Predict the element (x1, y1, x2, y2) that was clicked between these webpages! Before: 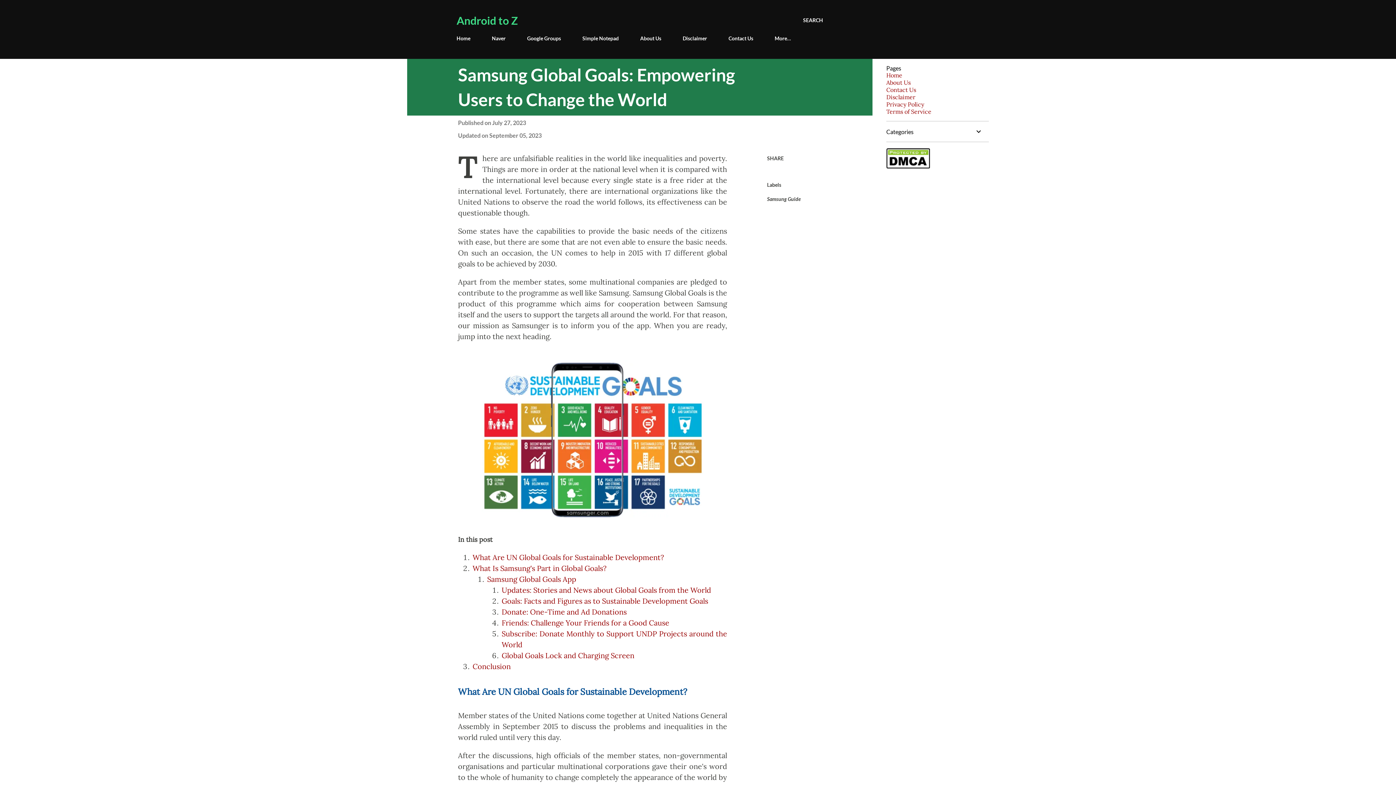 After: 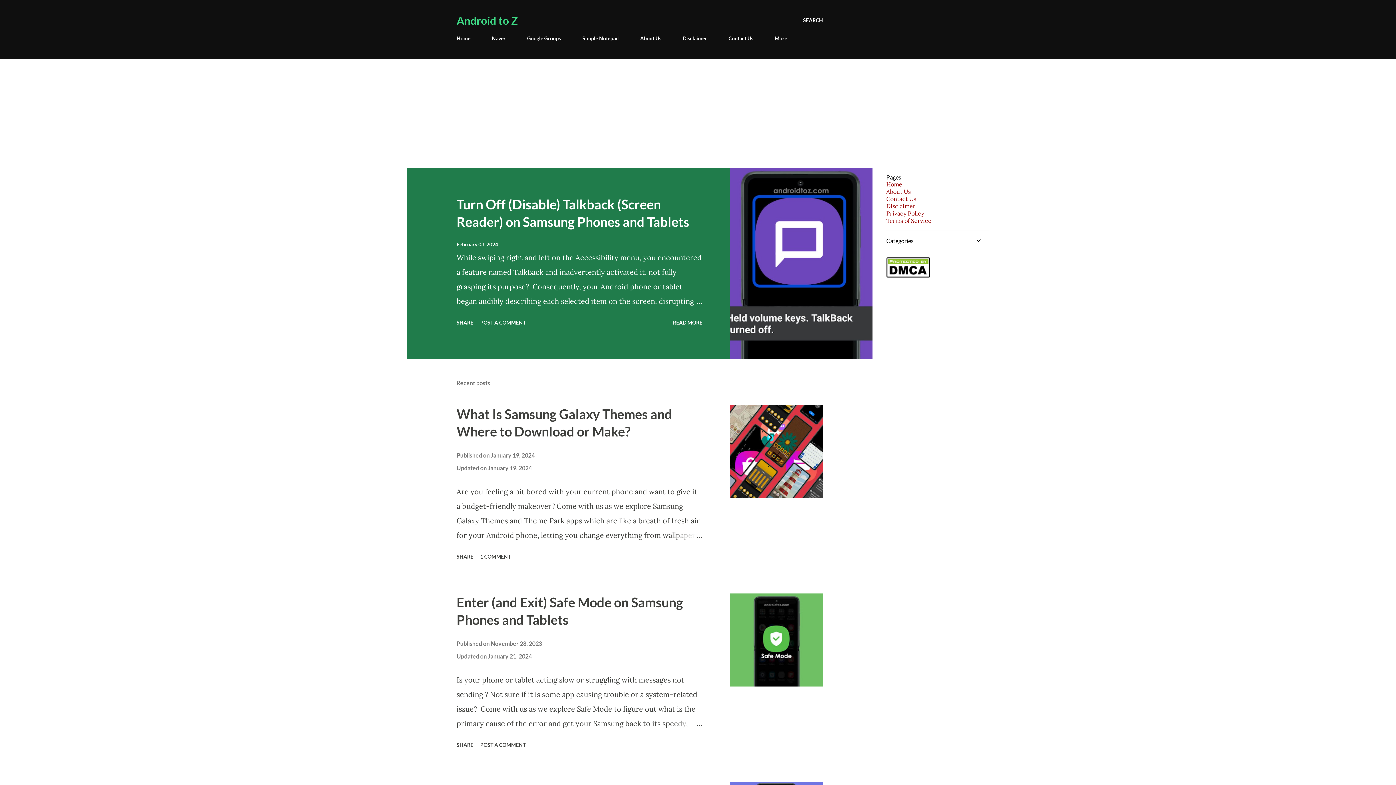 Action: label: Android to Z bbox: (456, 13, 518, 26)